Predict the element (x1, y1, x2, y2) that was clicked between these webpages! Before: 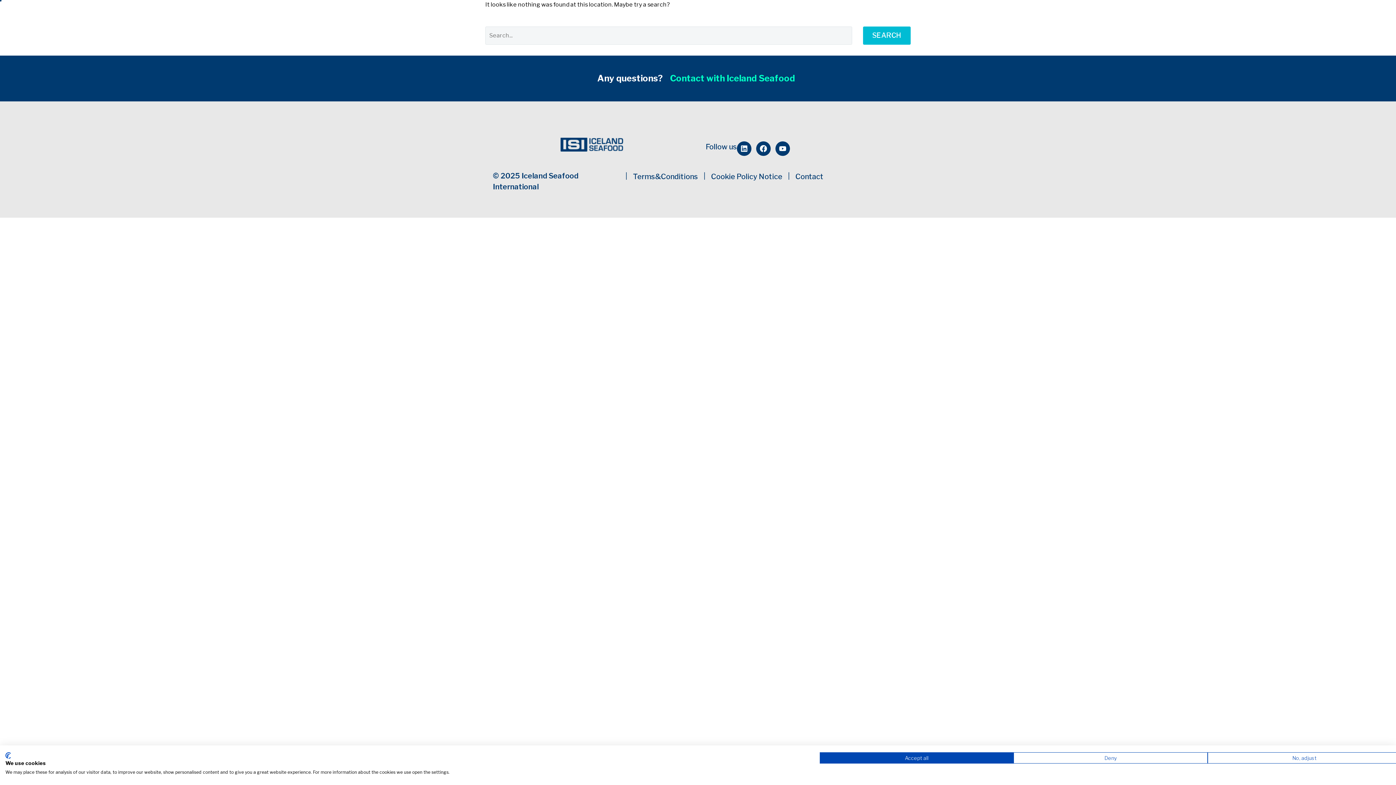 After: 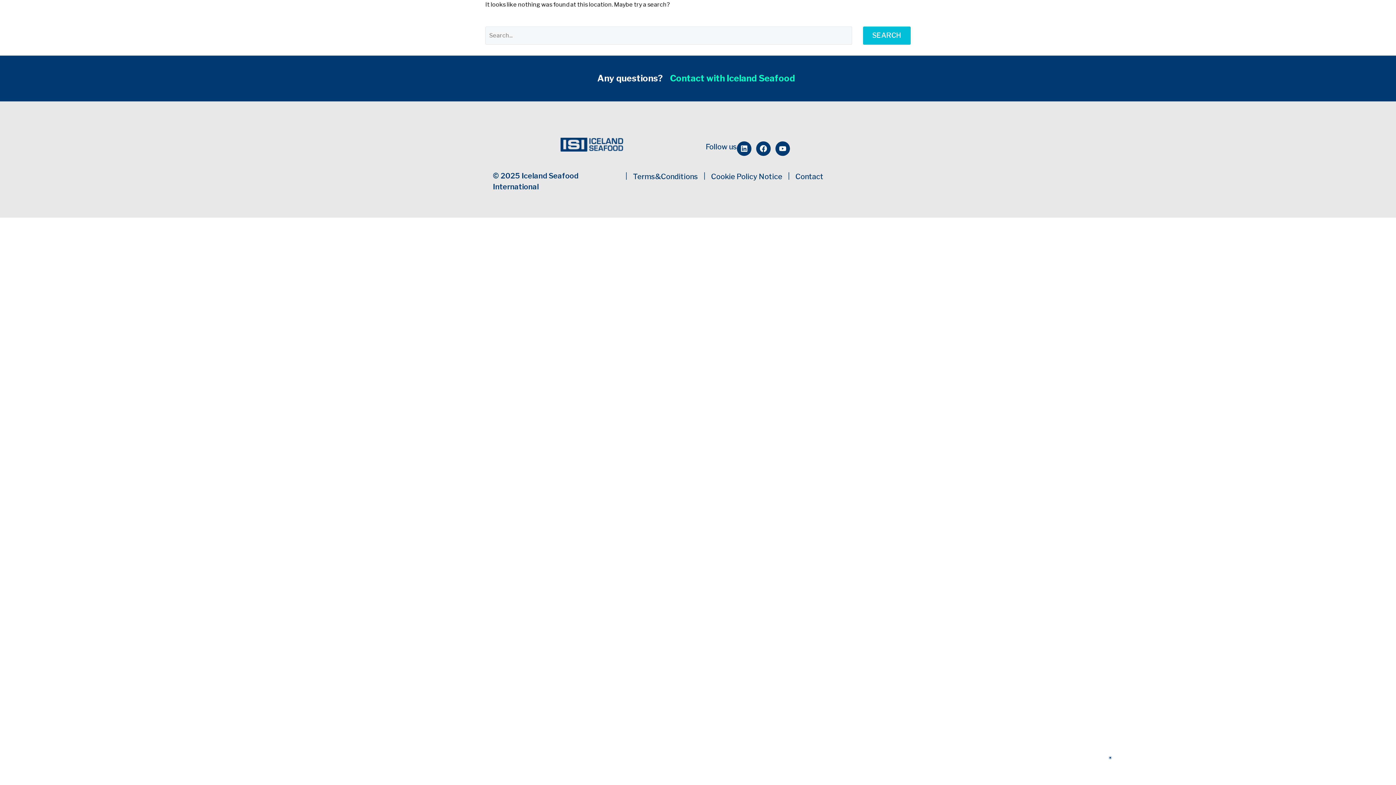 Action: bbox: (1013, 752, 1207, 764) label: Deny all cookies